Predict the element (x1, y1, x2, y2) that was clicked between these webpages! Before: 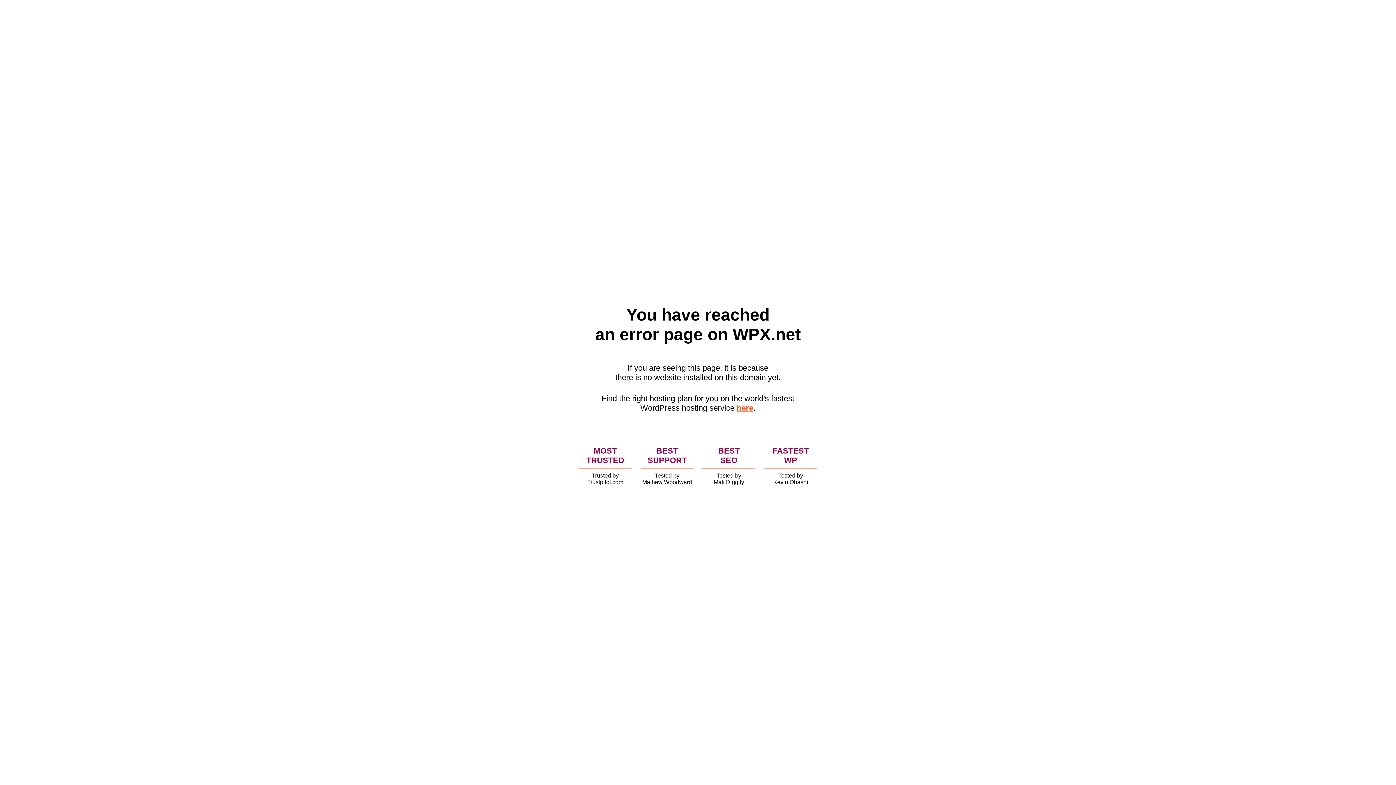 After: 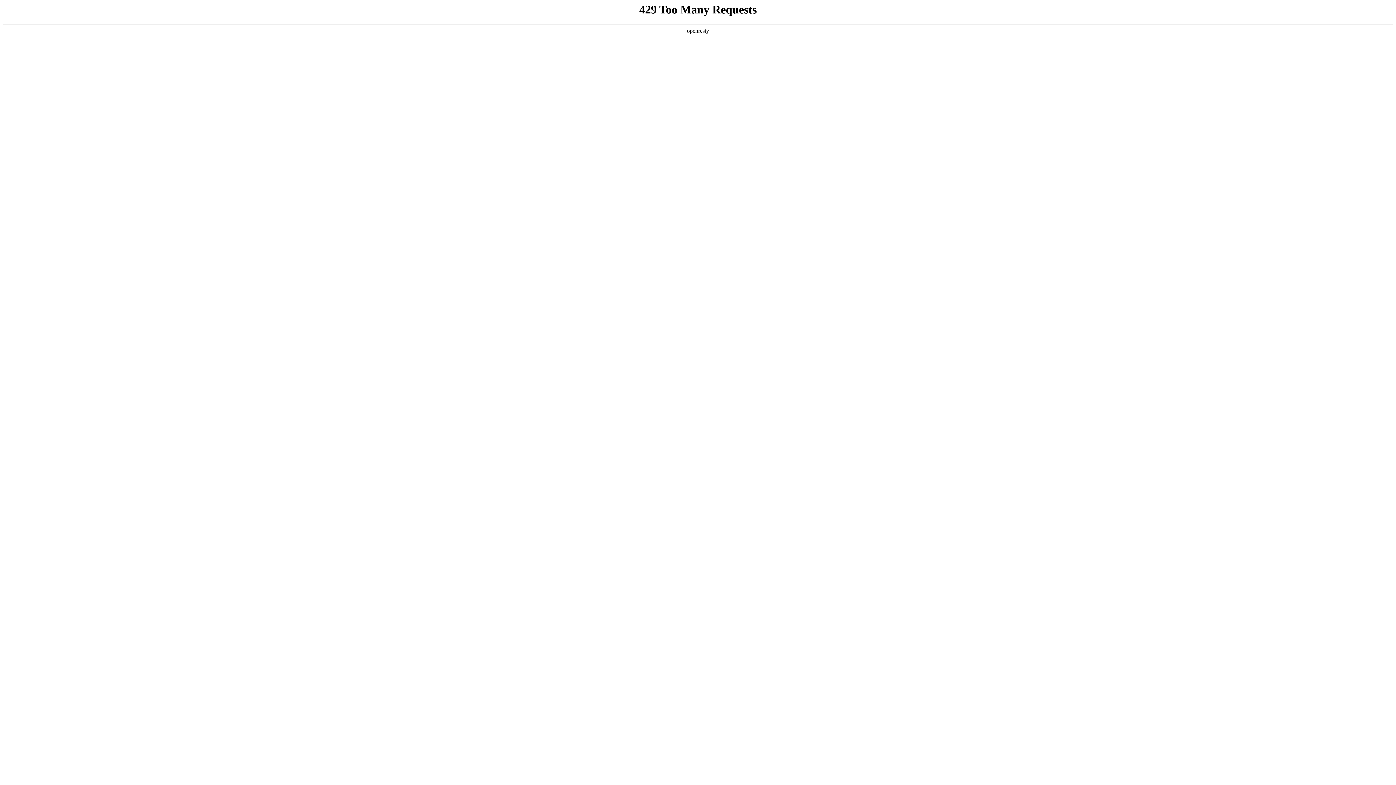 Action: label: here bbox: (736, 403, 753, 412)